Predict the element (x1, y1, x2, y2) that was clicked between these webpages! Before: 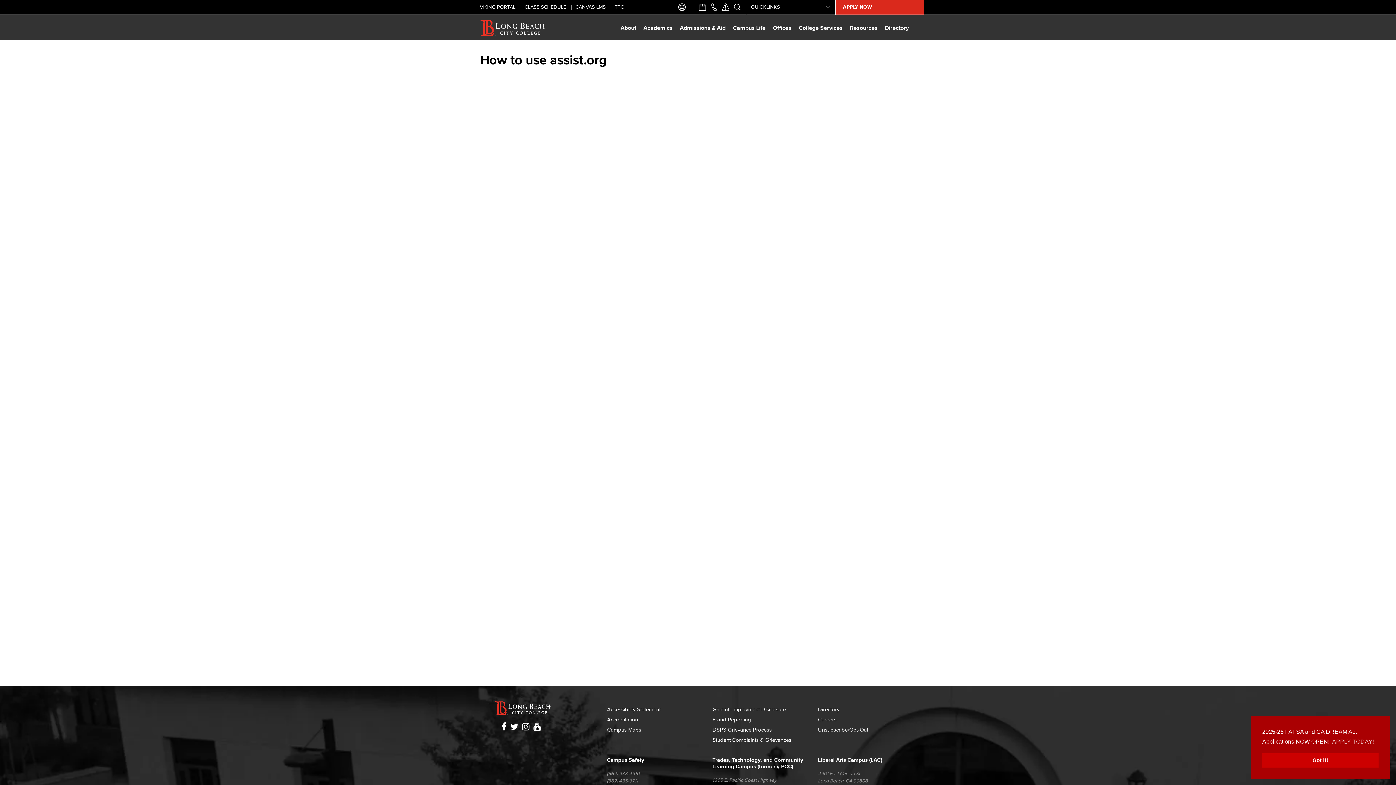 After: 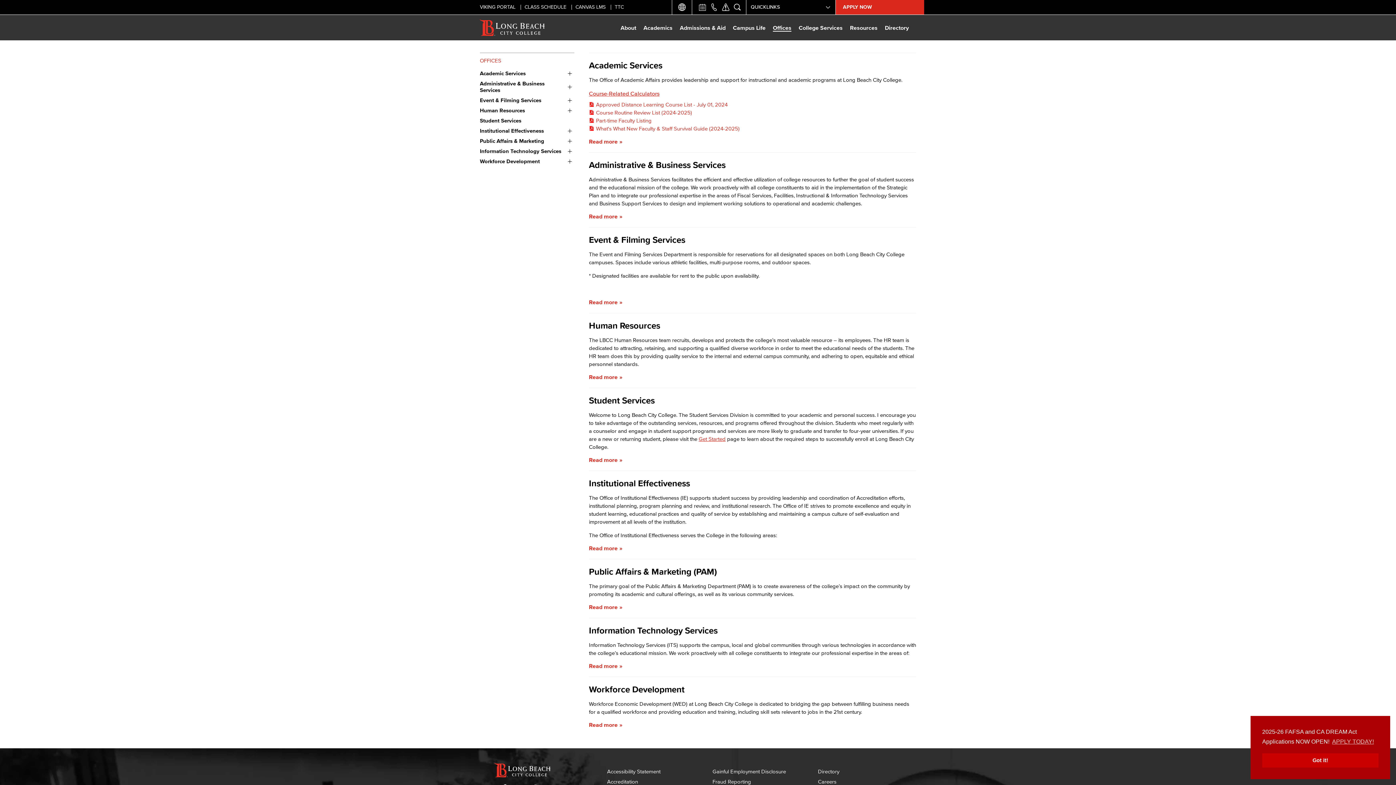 Action: bbox: (773, 14, 791, 40) label: Offices